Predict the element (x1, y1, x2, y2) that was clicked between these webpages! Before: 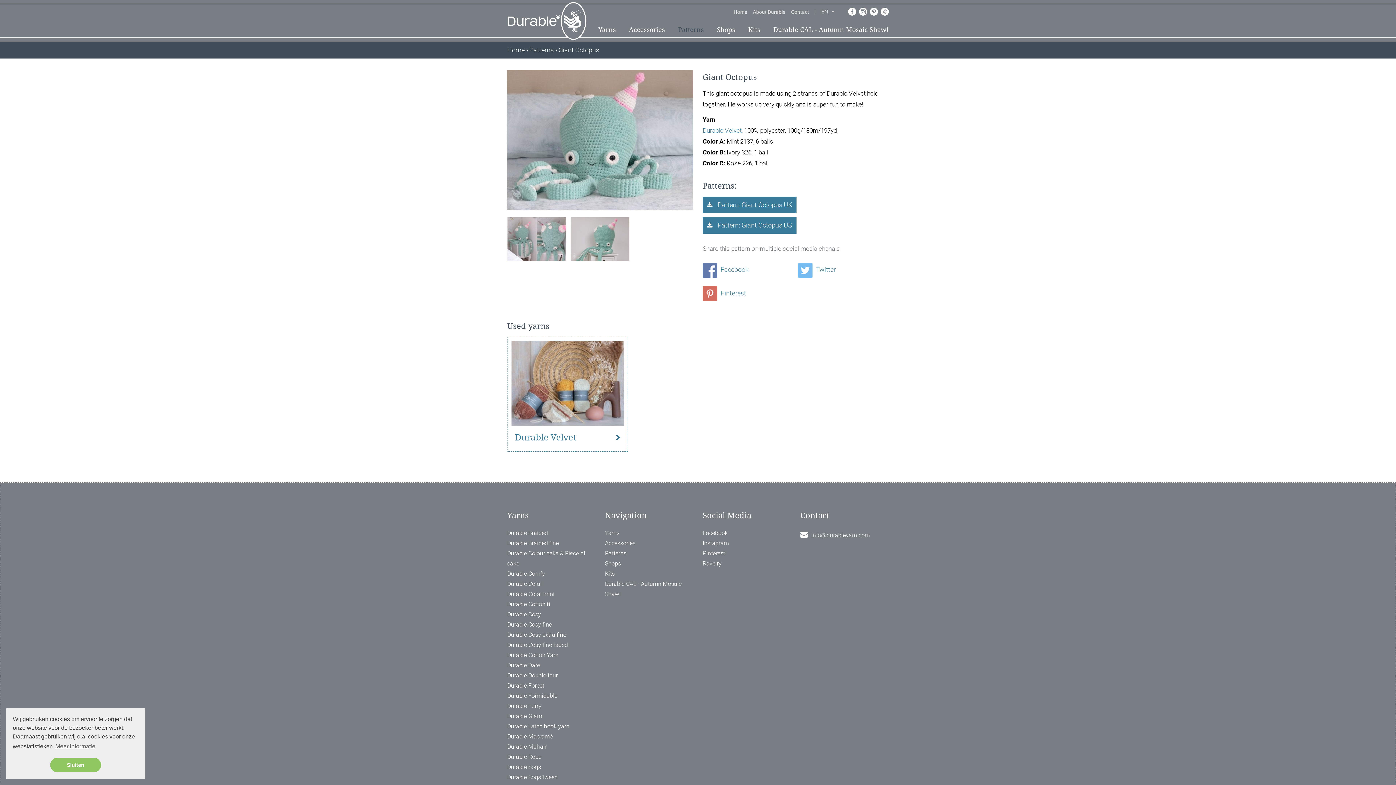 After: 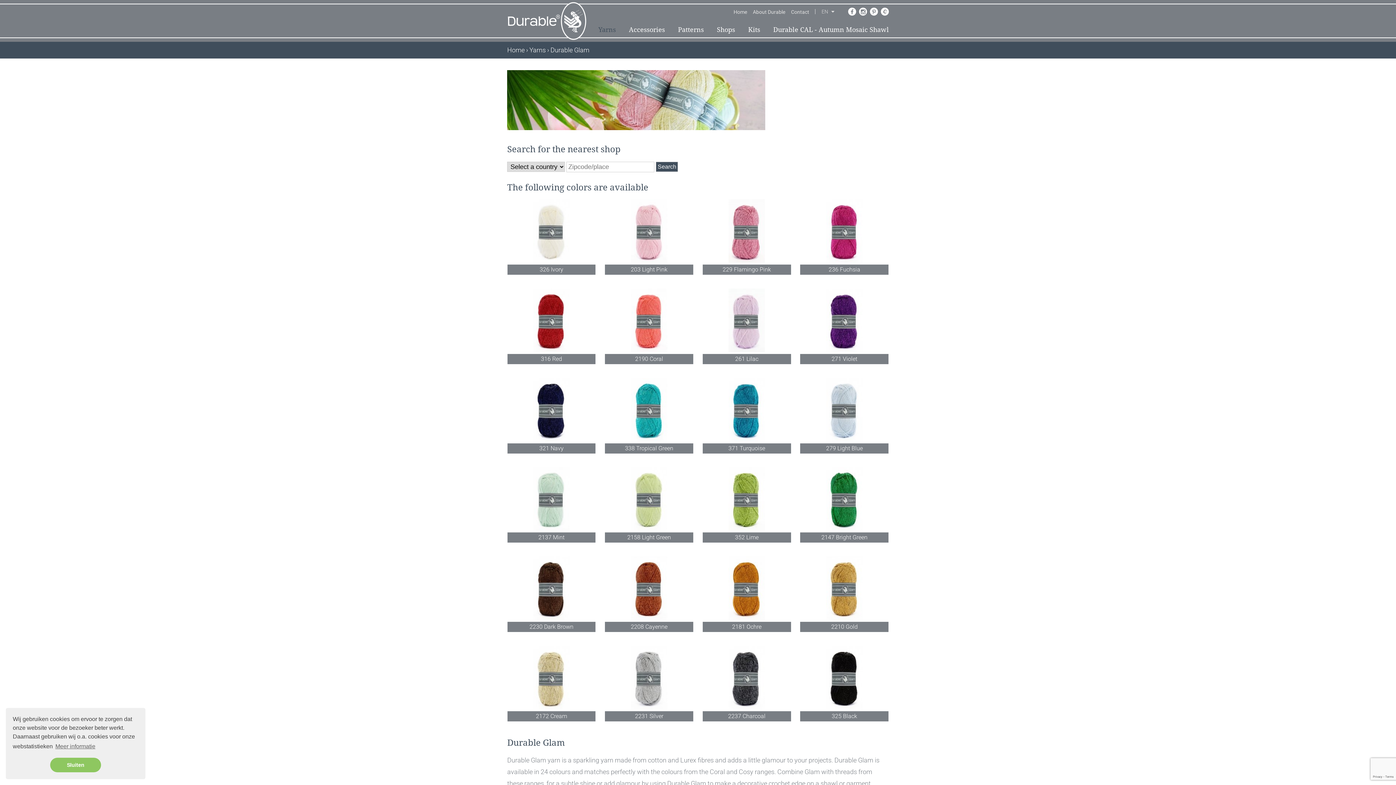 Action: label: Durable Glam bbox: (507, 711, 542, 721)